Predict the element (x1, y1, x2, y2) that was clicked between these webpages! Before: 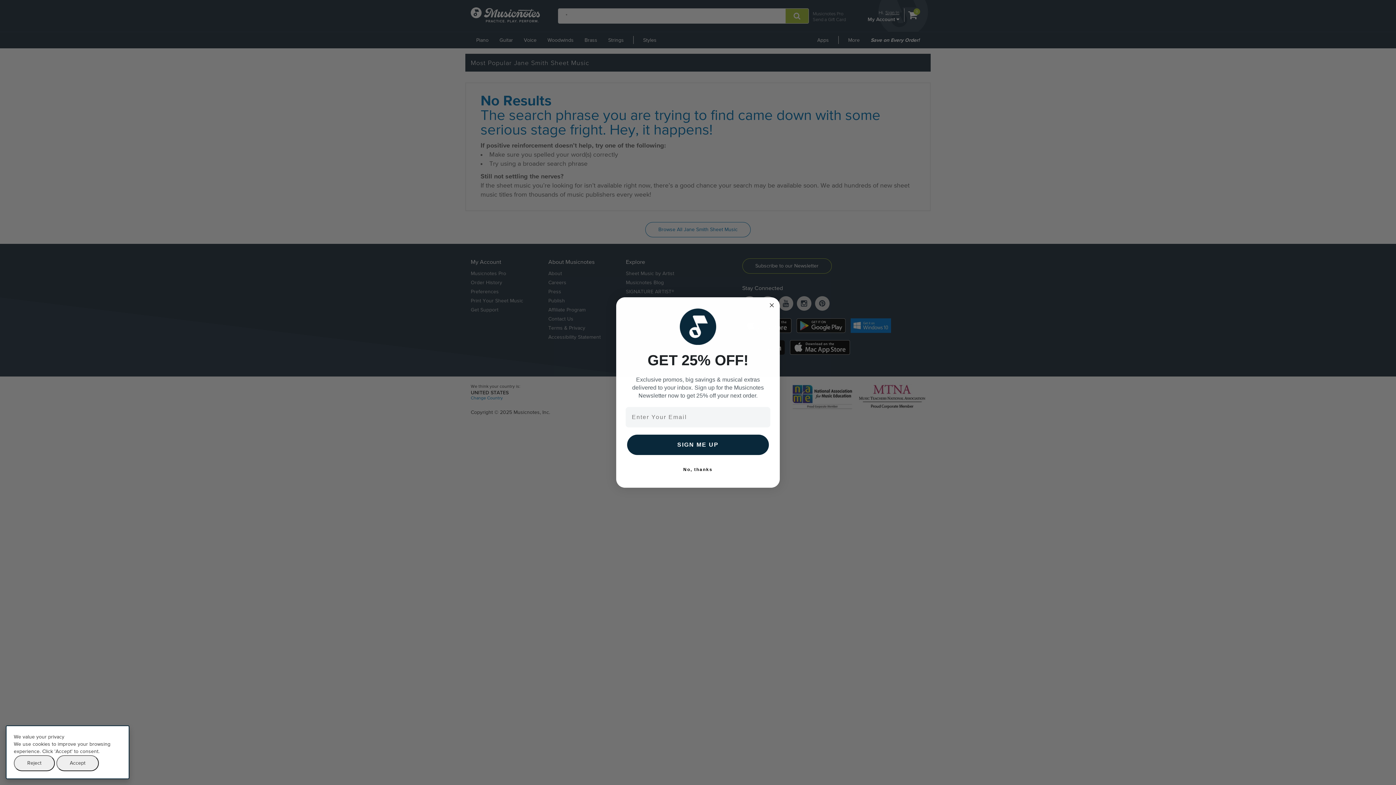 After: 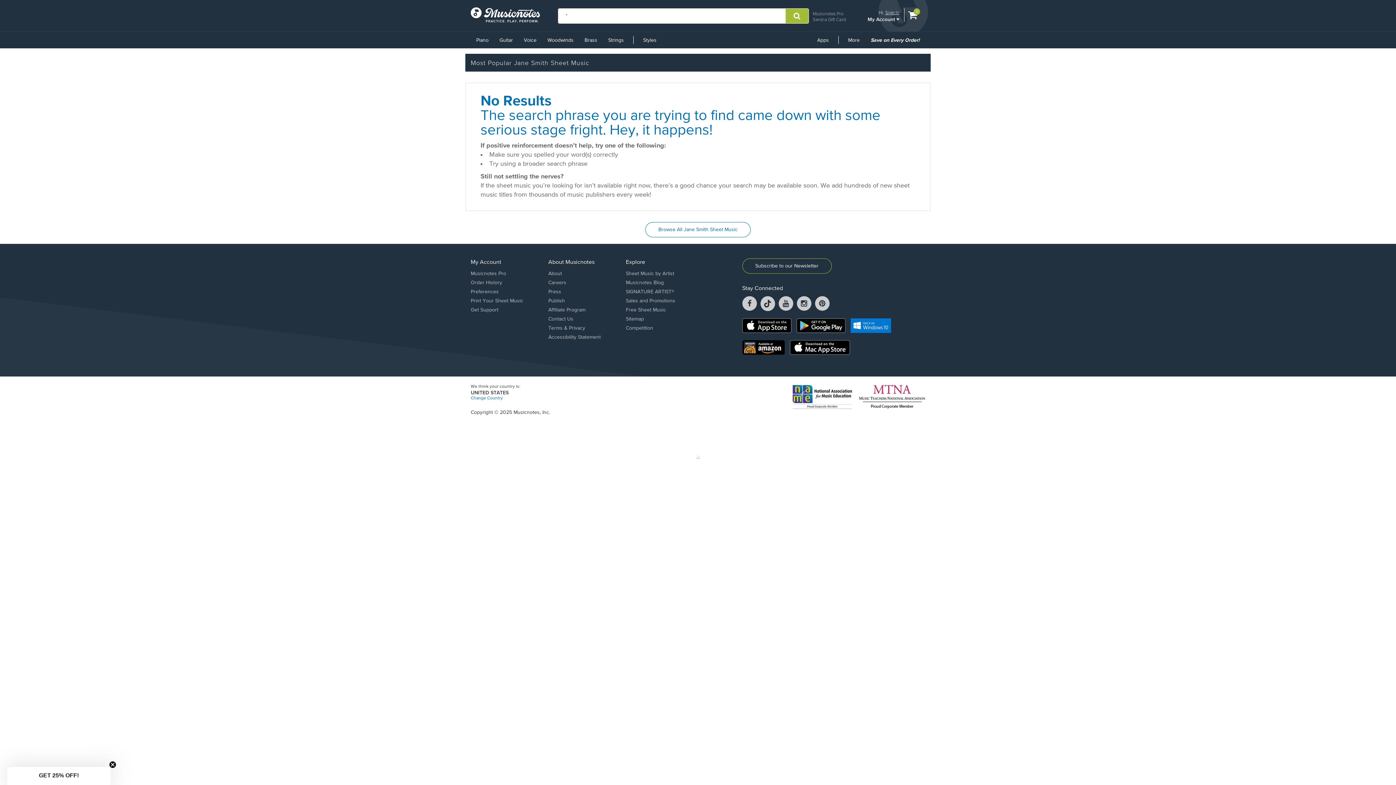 Action: label: Accept bbox: (56, 755, 98, 771)